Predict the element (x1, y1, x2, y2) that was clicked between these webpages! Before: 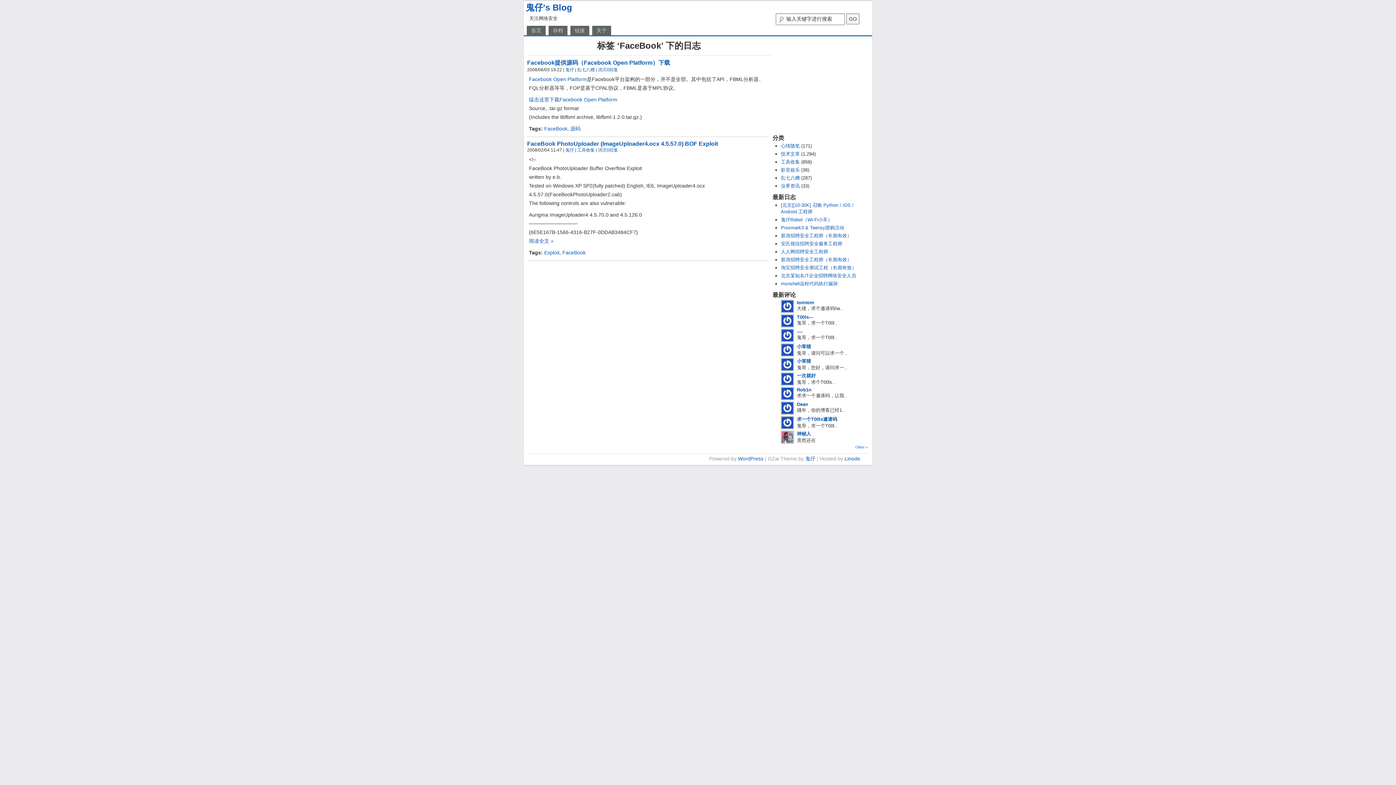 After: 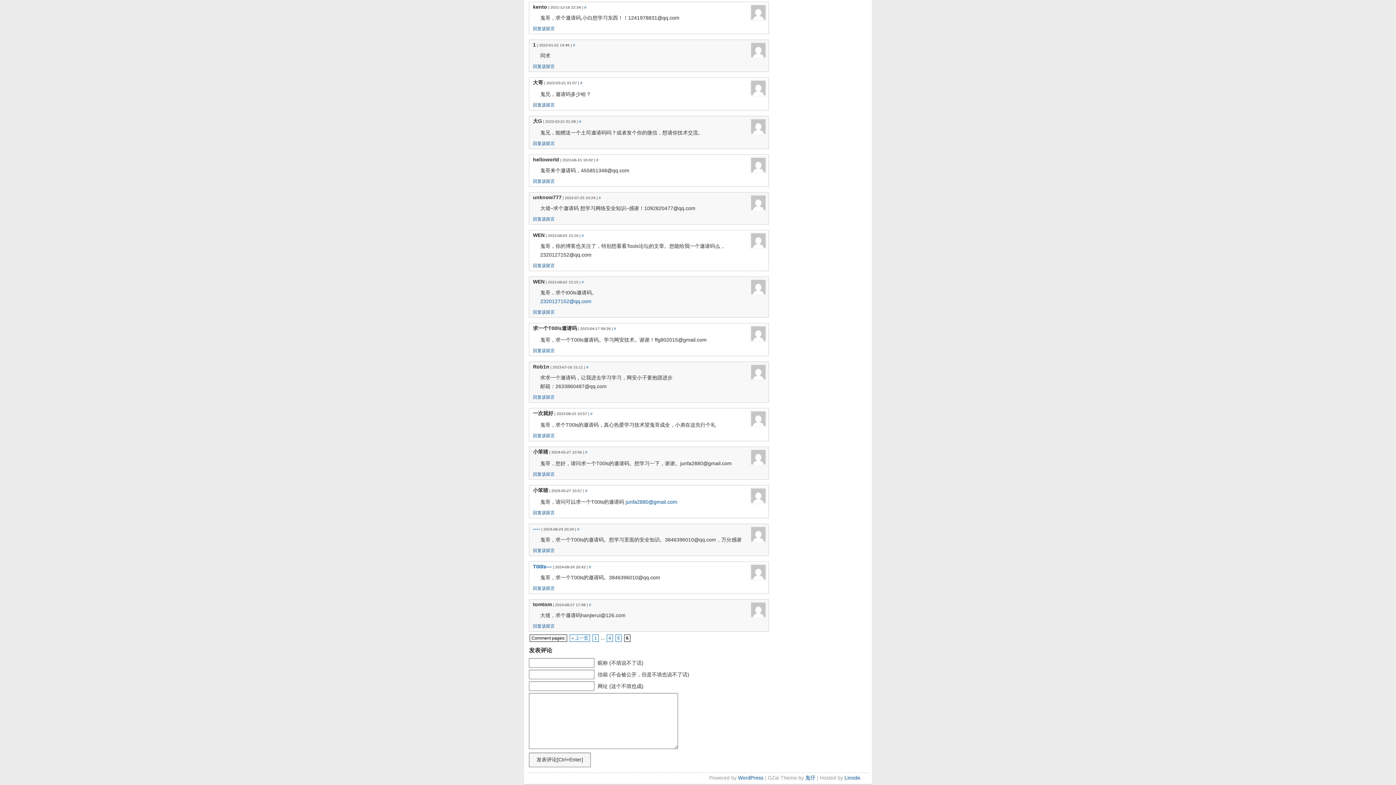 Action: bbox: (797, 300, 814, 305) label: tomtom